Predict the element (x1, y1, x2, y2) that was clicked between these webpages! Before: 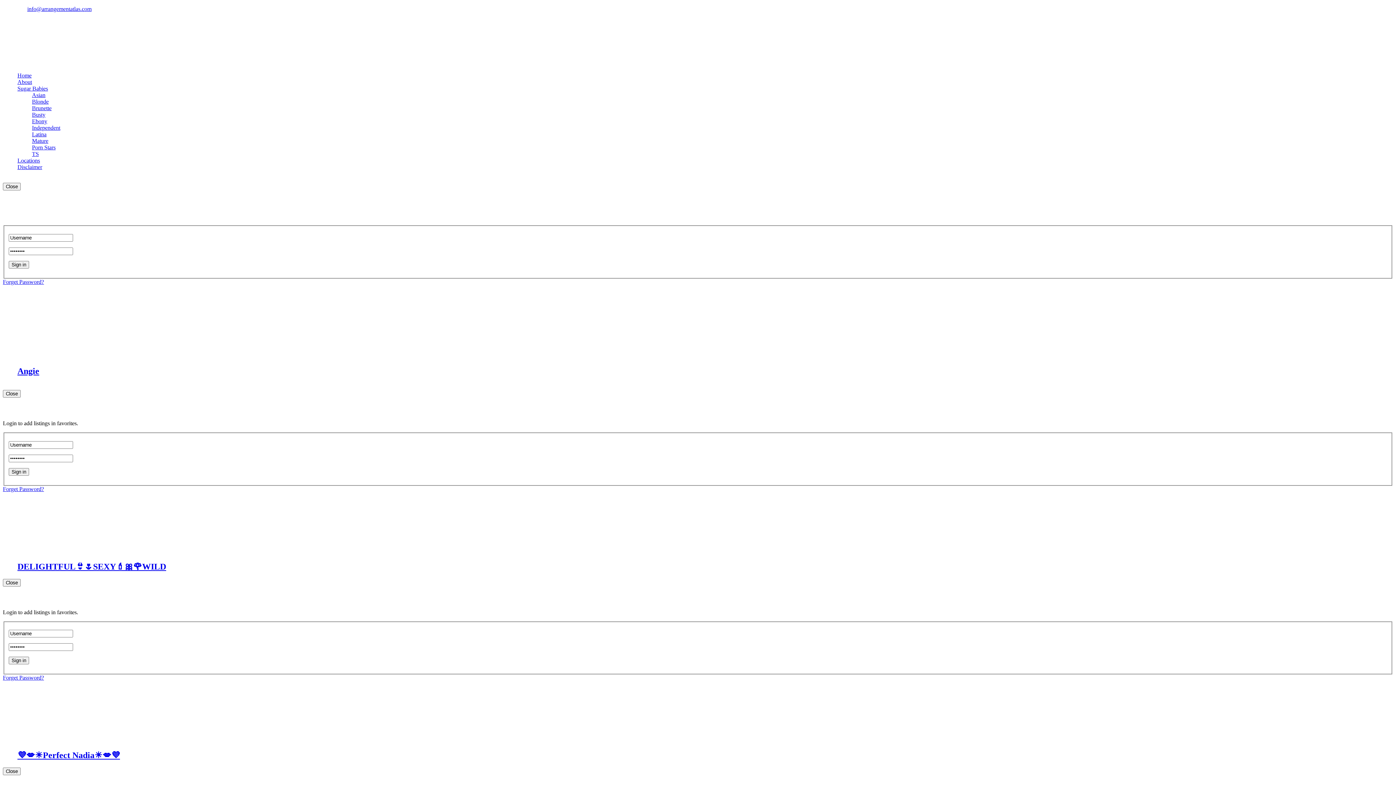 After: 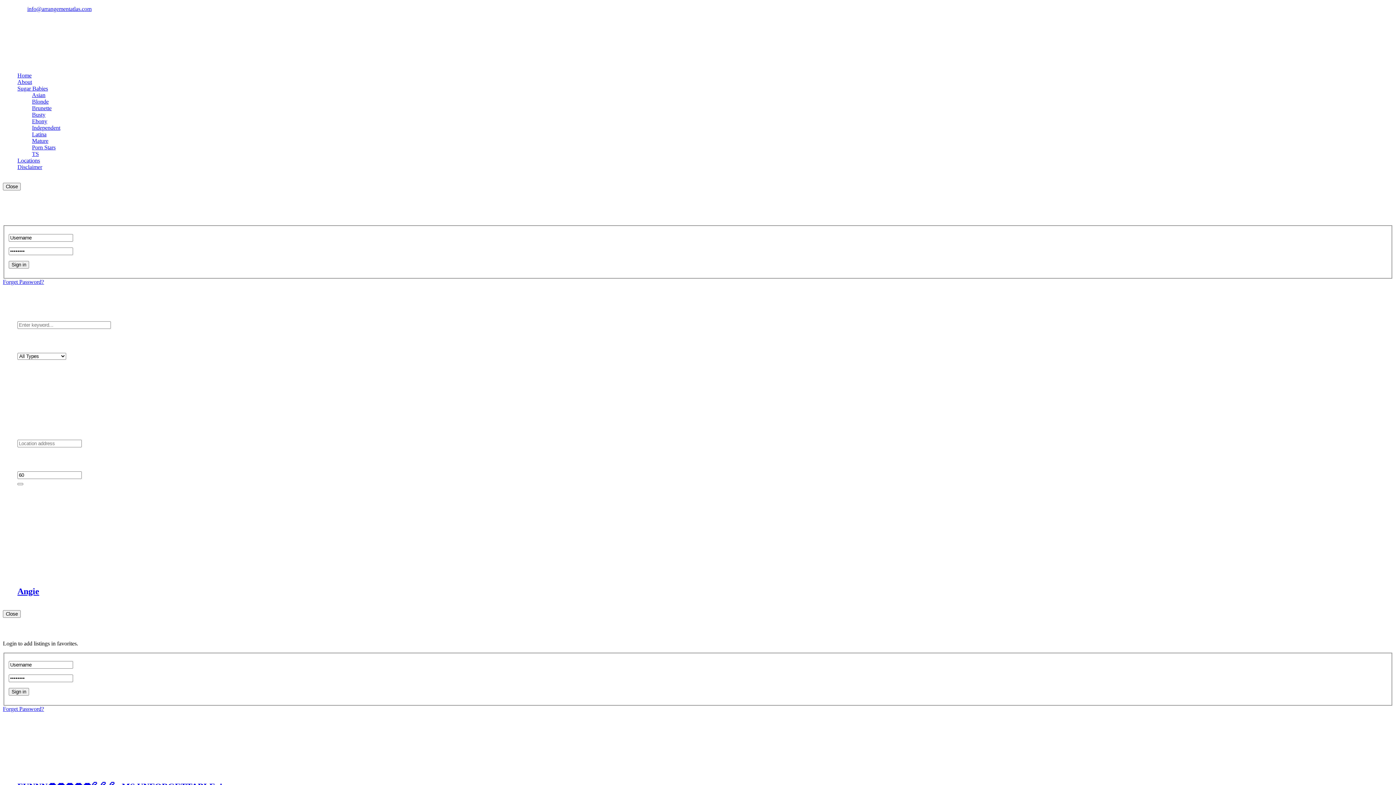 Action: label: Sugar Babies bbox: (17, 85, 48, 91)